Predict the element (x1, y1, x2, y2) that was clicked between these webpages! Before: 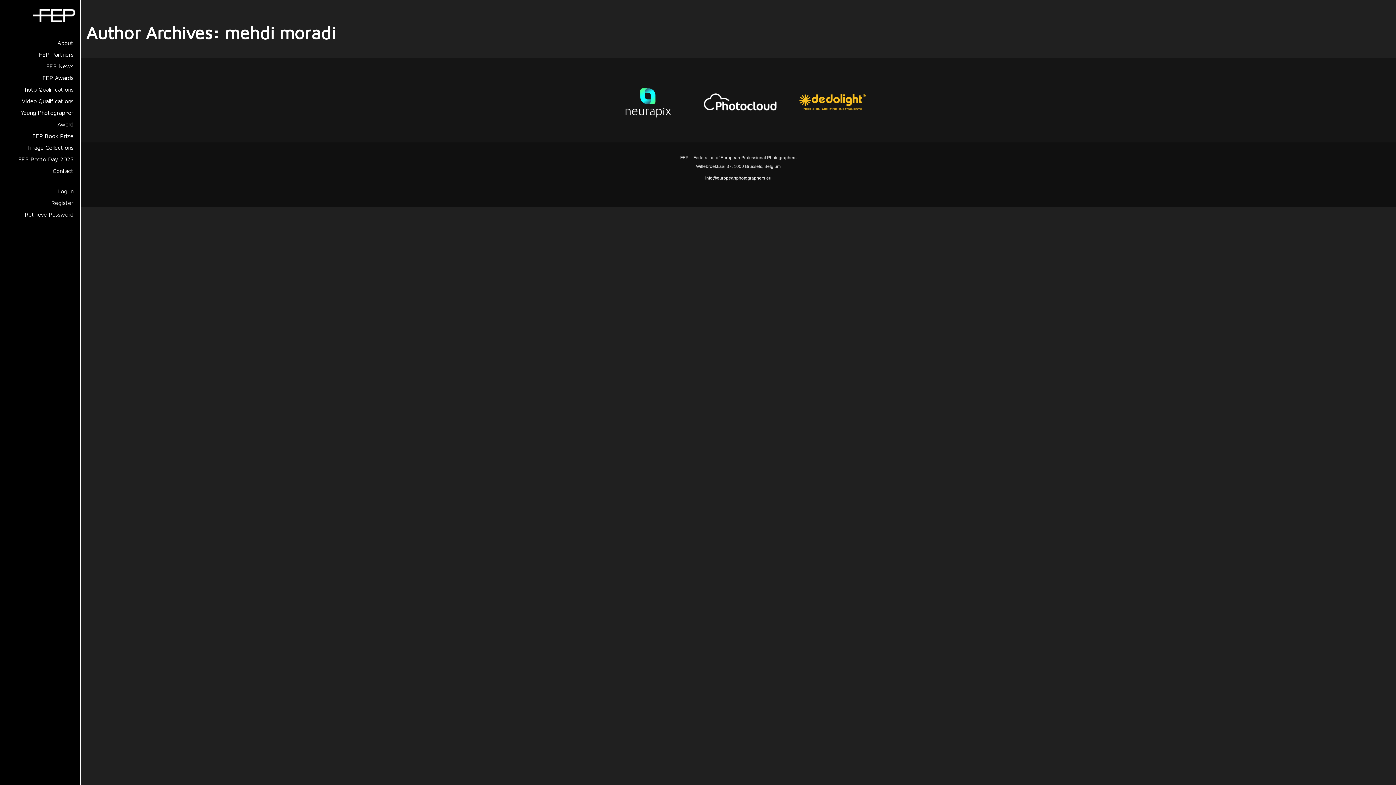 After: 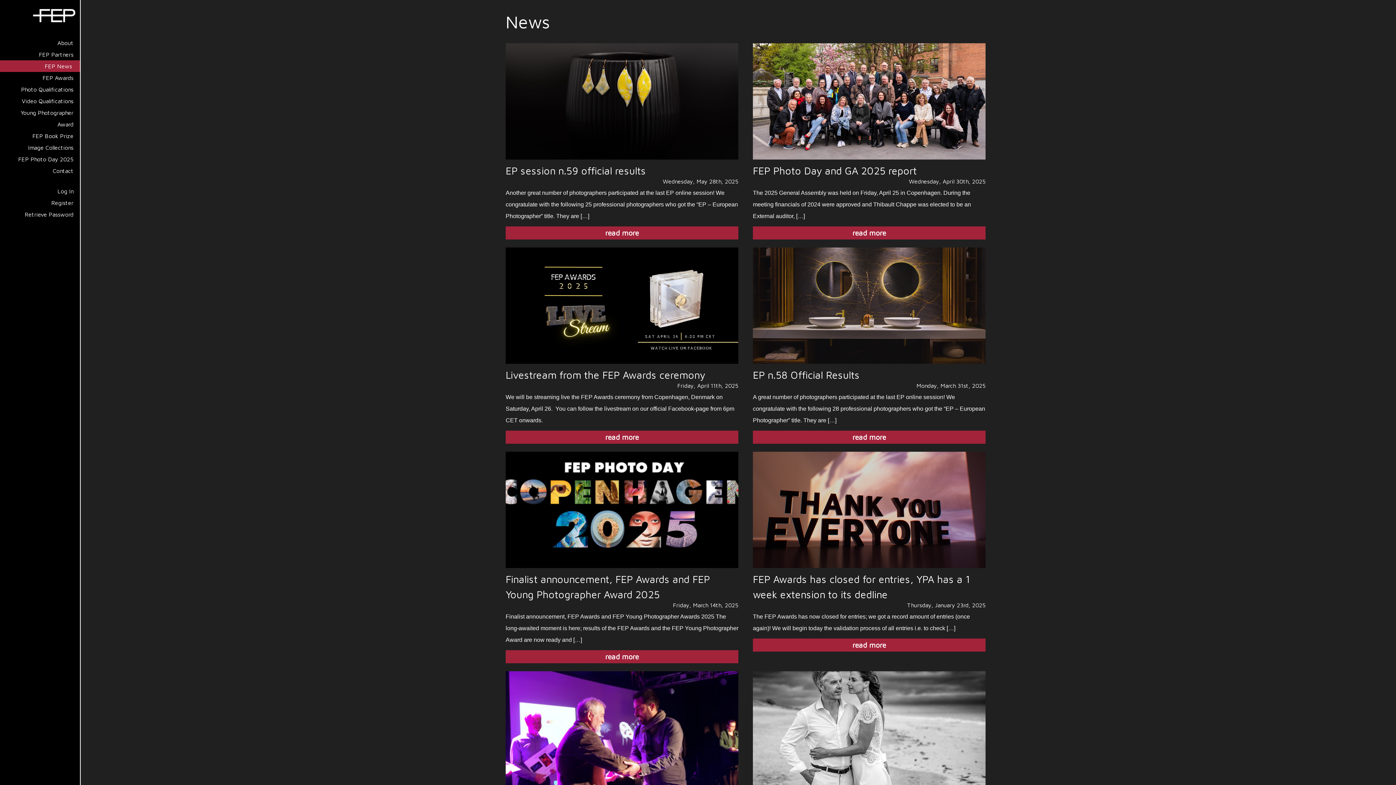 Action: bbox: (0, 60, 80, 72) label: FEP News